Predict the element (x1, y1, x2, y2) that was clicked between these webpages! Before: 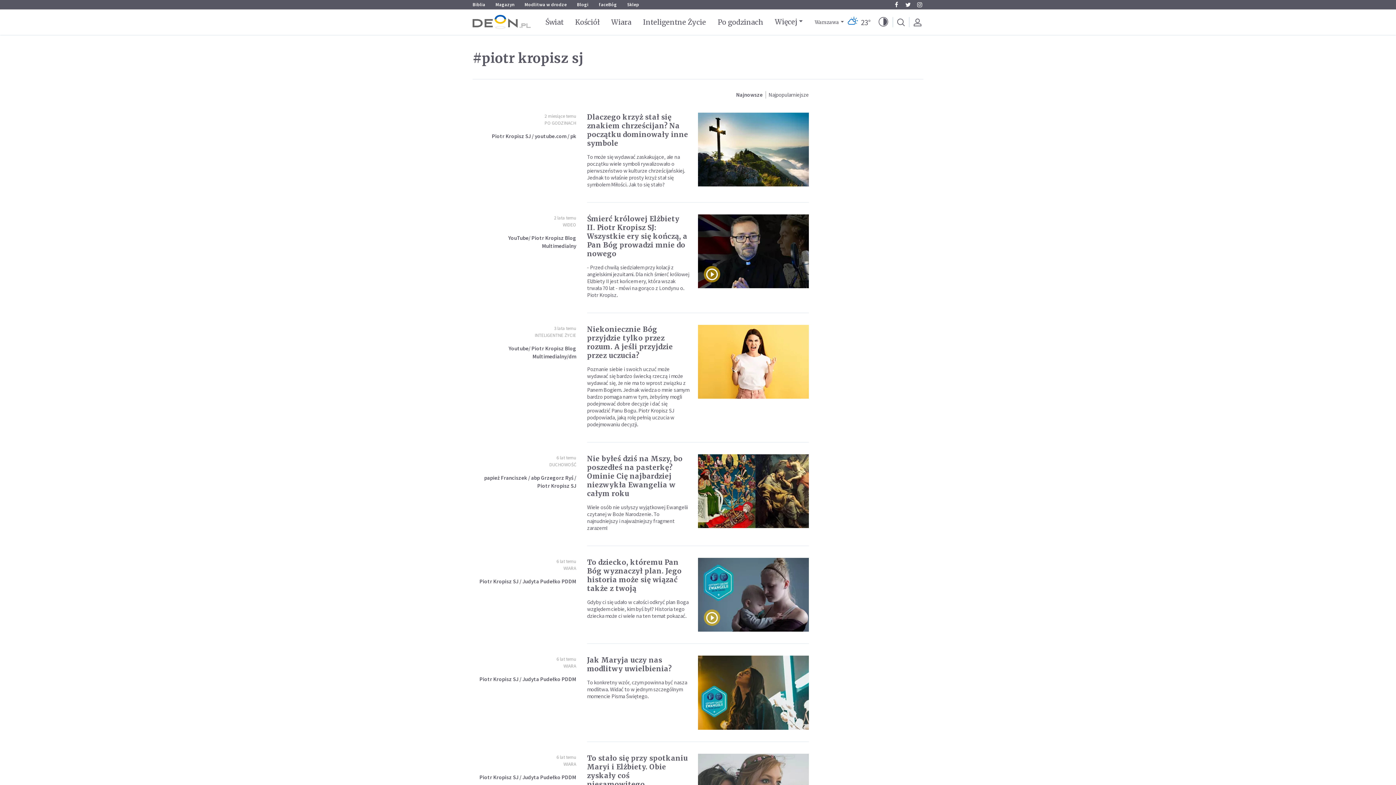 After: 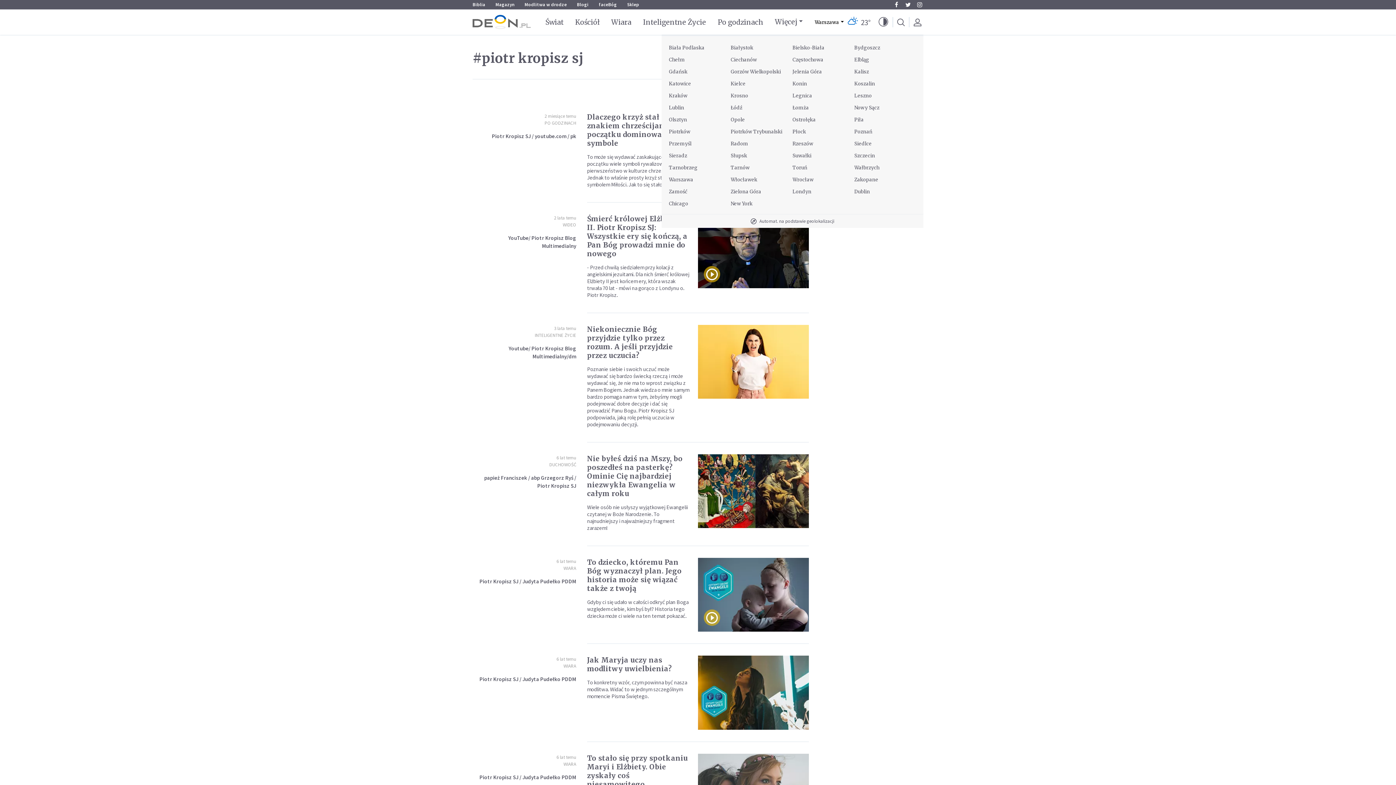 Action: bbox: (814, 19, 845, 24) label: Warszawa